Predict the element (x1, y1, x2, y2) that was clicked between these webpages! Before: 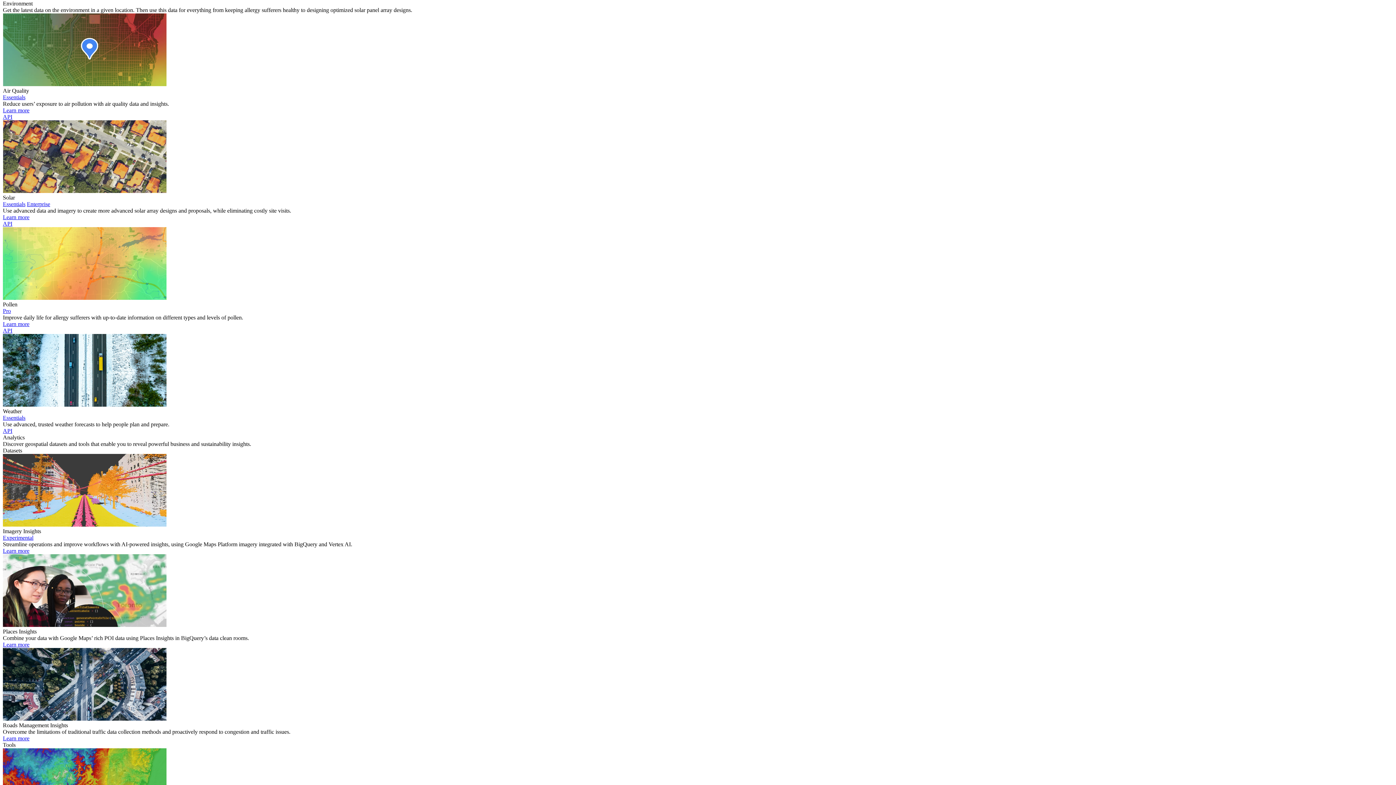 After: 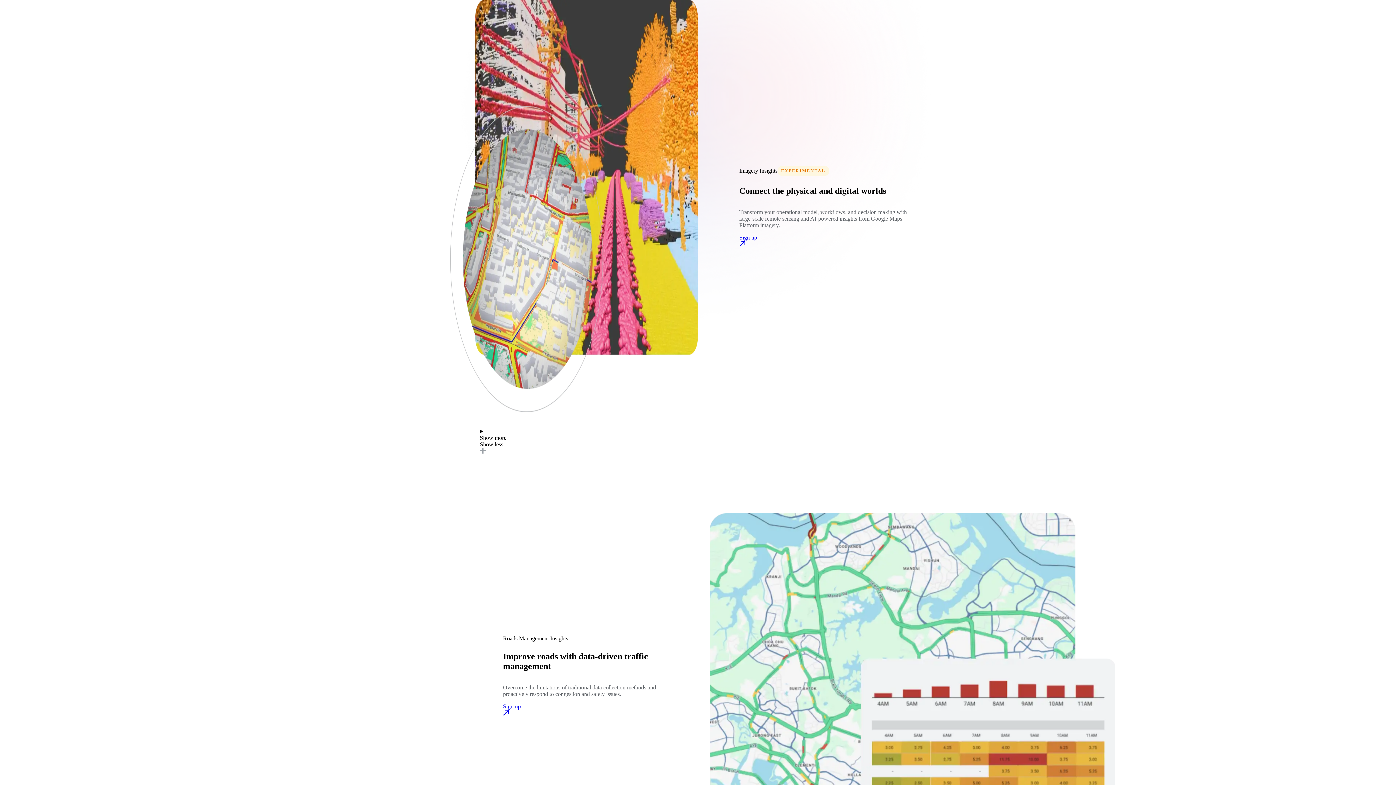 Action: label: Learn more bbox: (2, 547, 29, 554)